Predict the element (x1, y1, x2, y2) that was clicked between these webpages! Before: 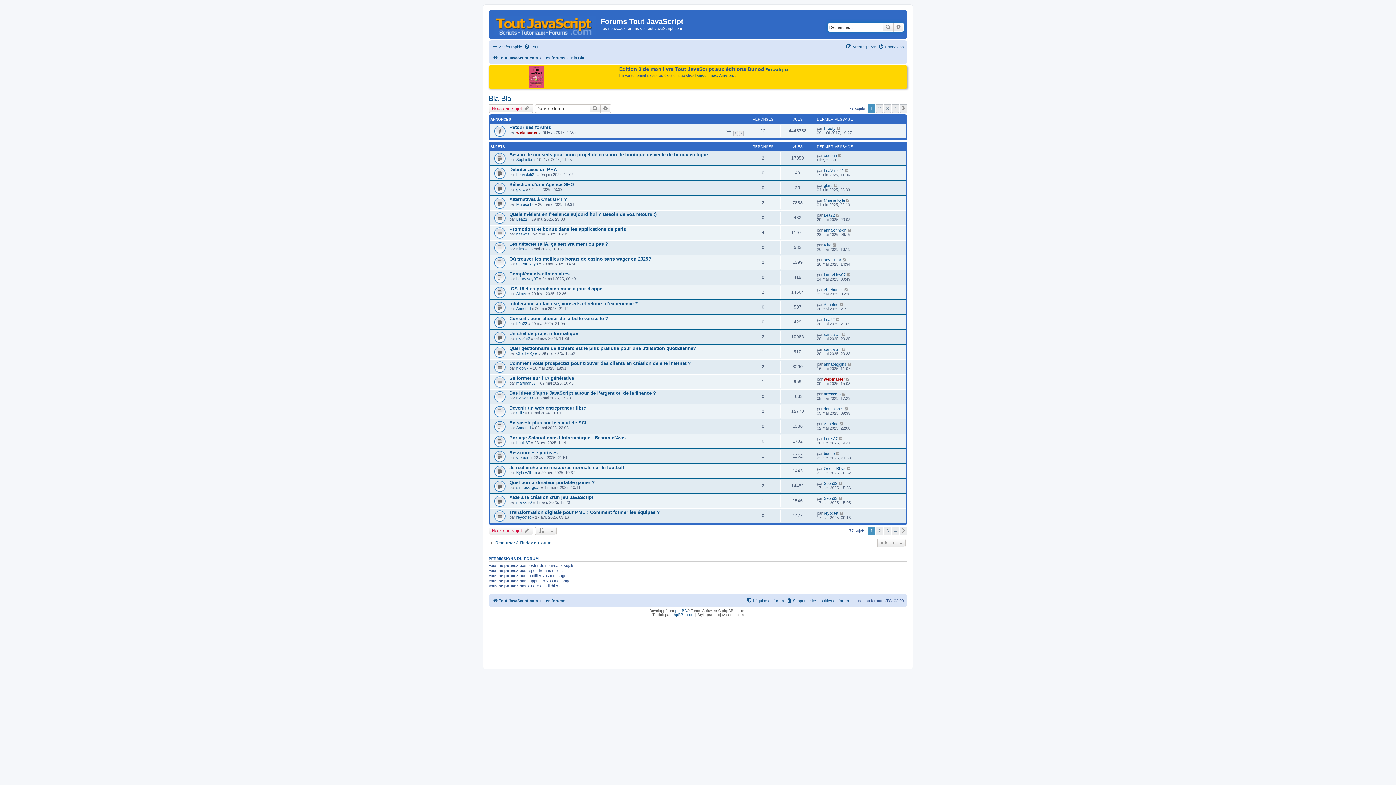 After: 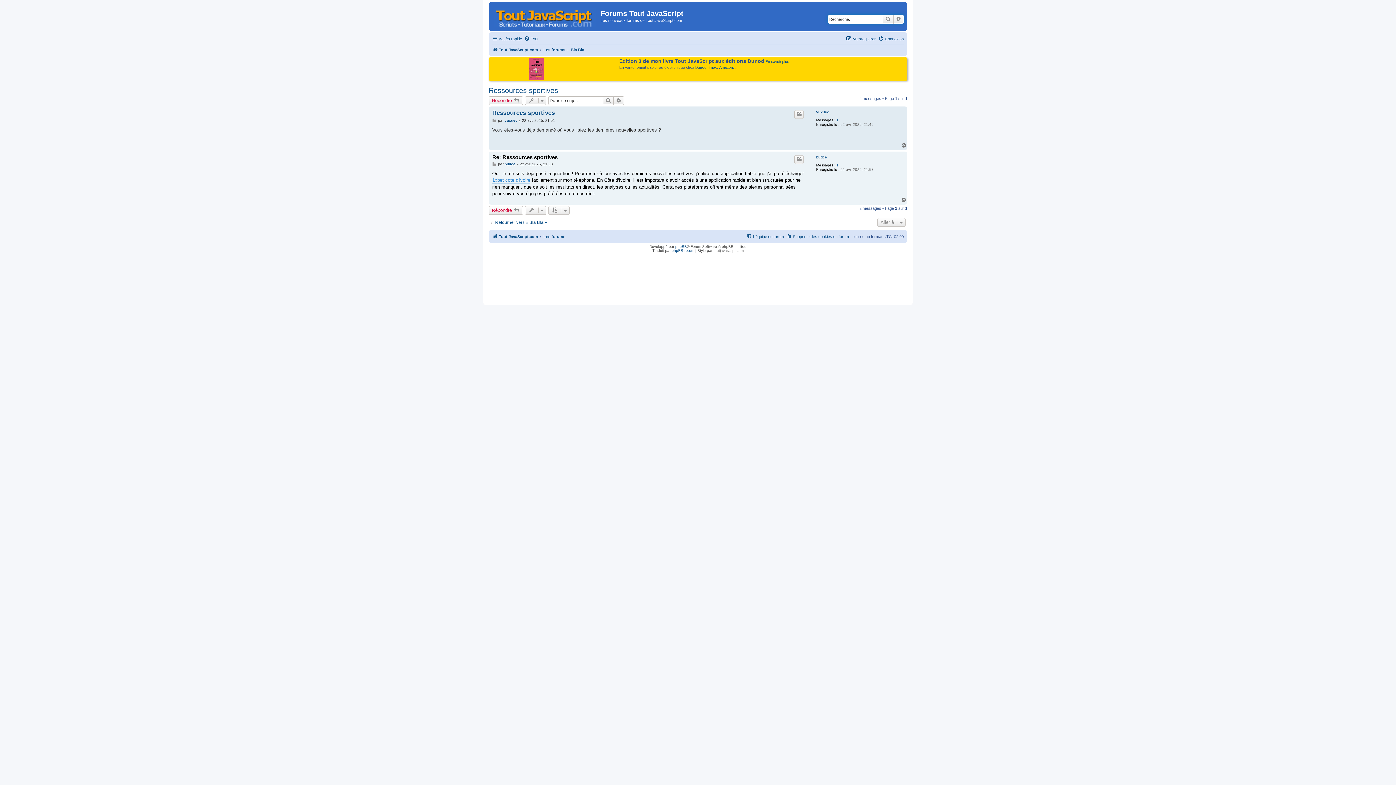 Action: bbox: (836, 451, 840, 455)